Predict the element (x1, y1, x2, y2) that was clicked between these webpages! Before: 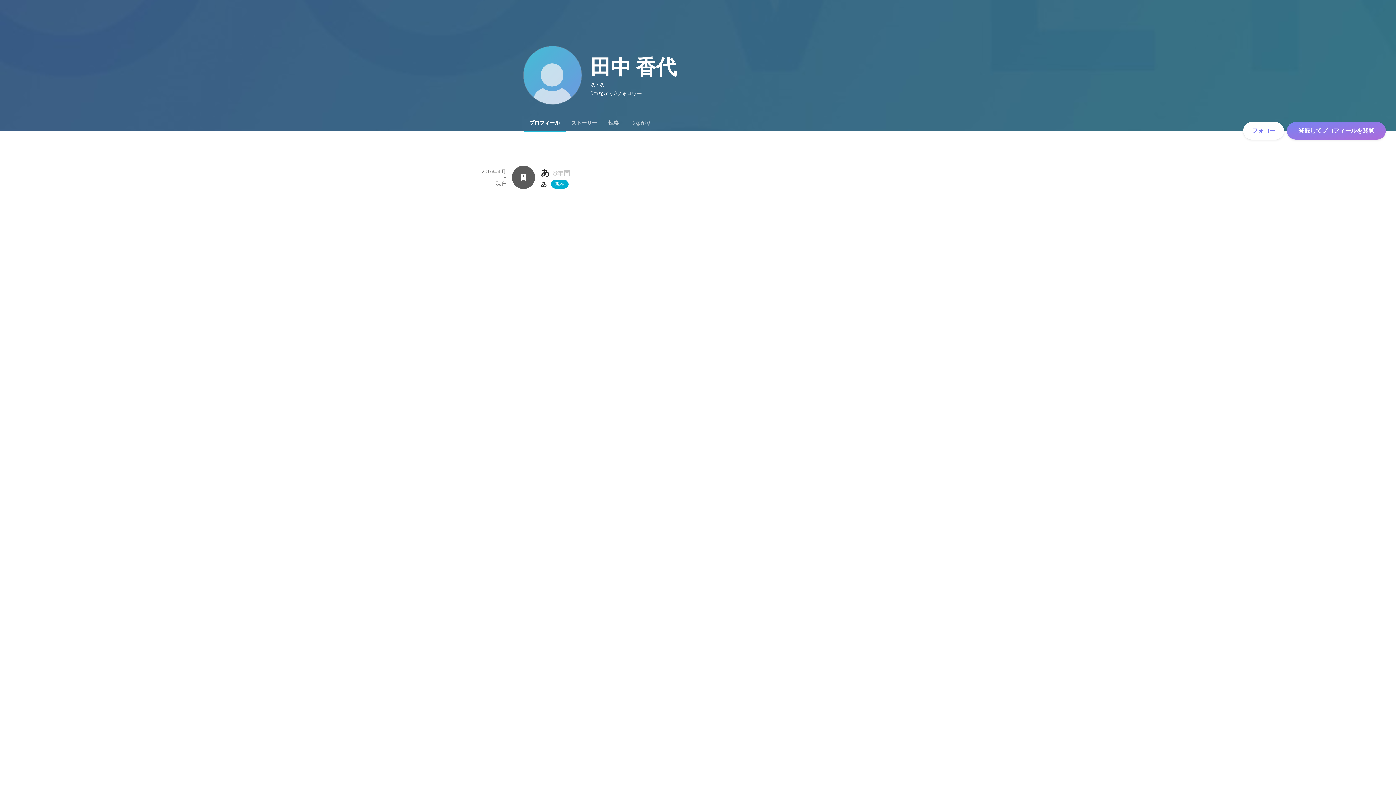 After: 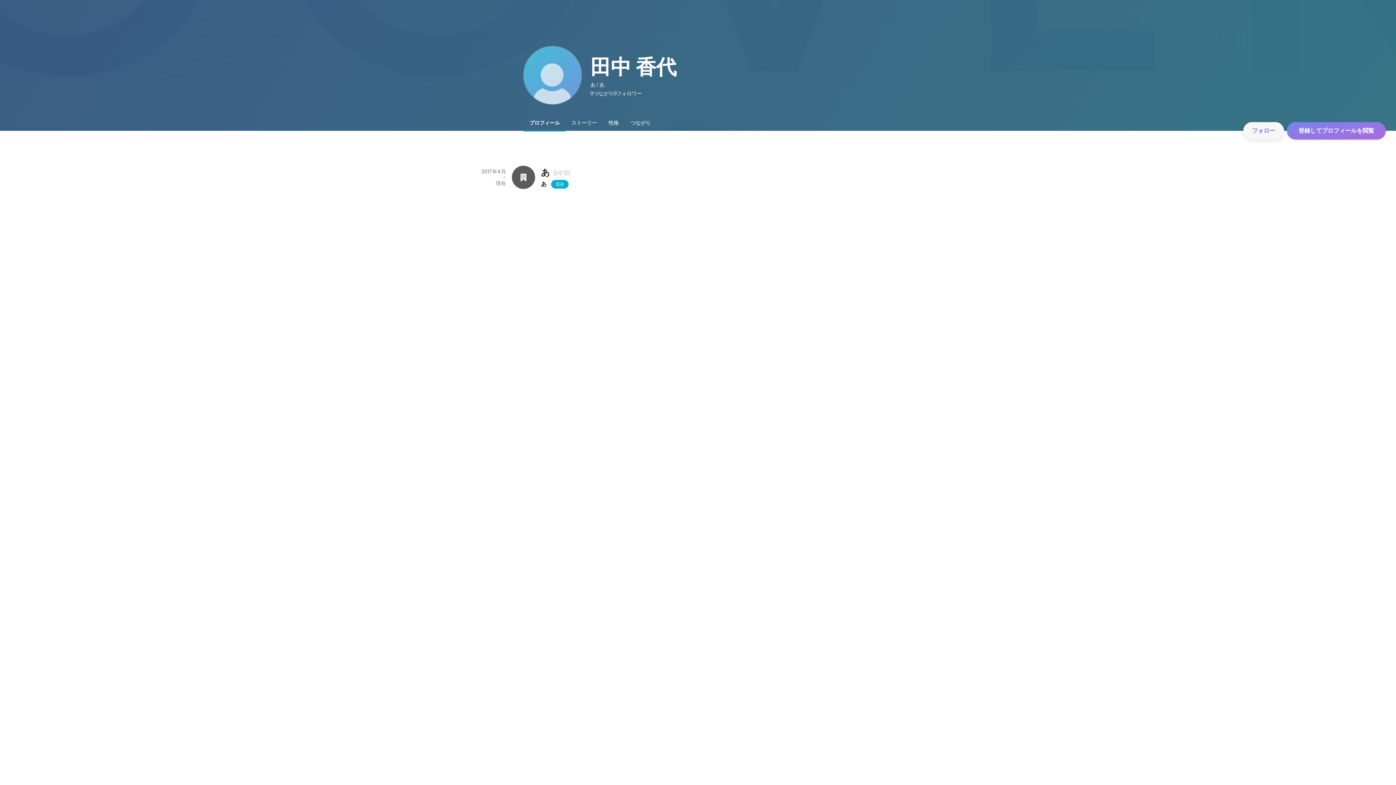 Action: bbox: (1243, 122, 1284, 139) label: フォロー